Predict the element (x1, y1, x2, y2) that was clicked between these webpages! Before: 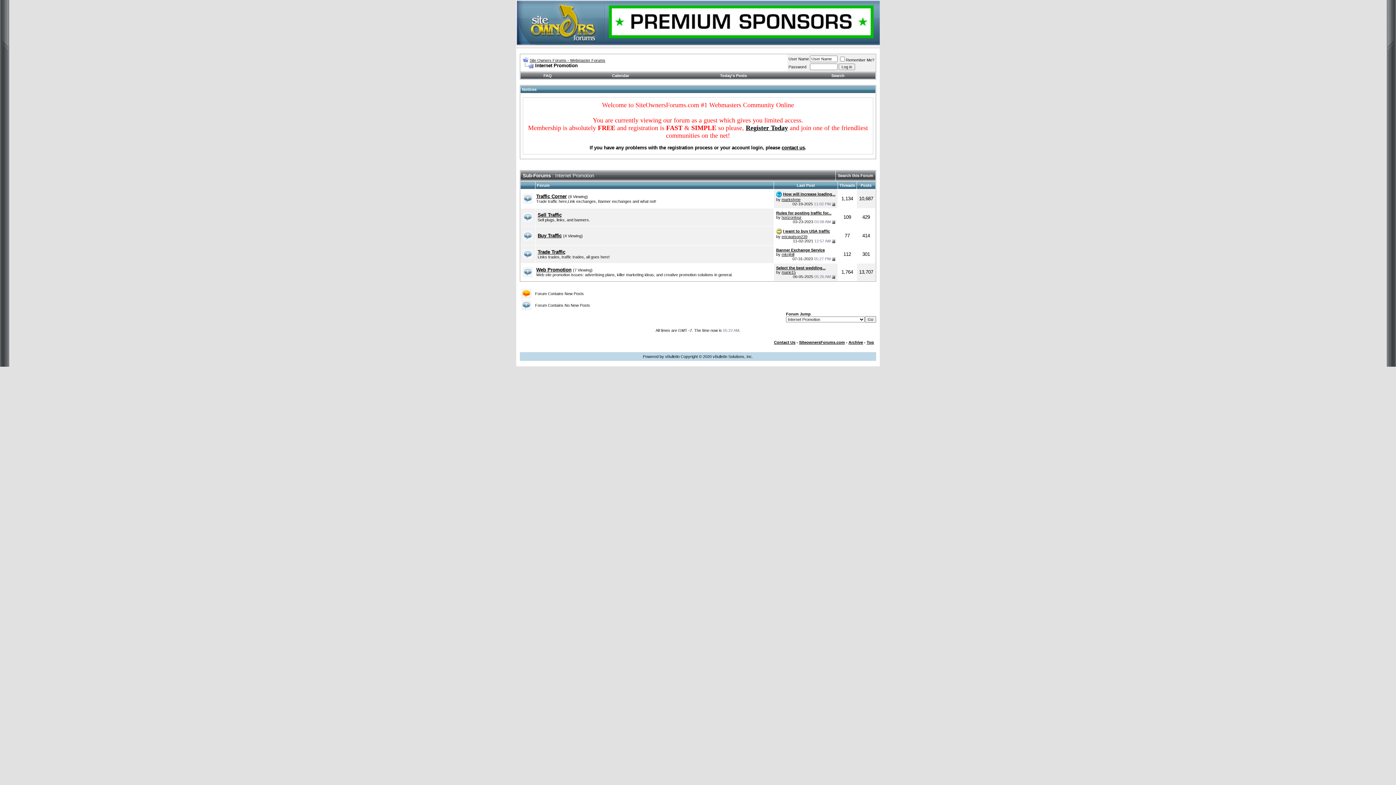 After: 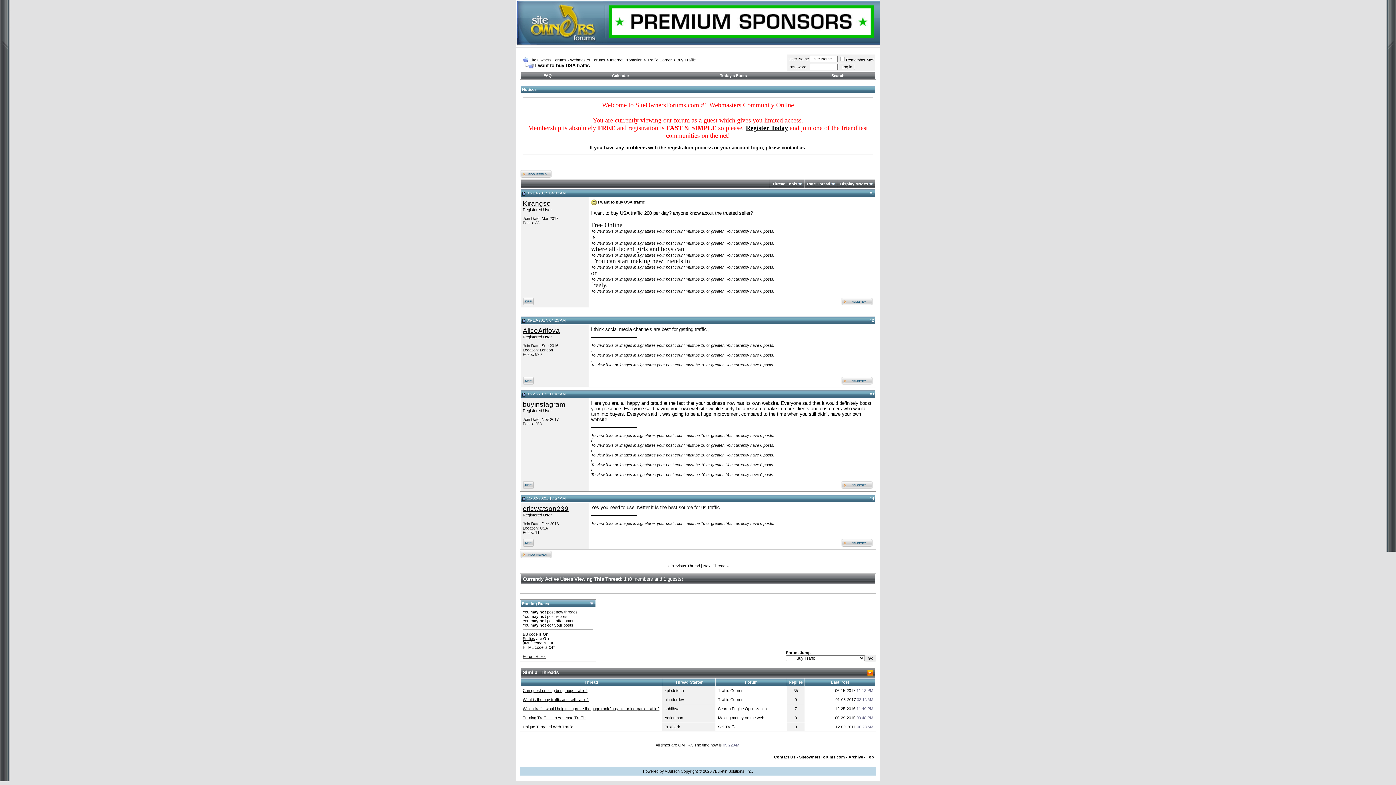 Action: bbox: (783, 229, 830, 233) label: I want to buy USA traffic